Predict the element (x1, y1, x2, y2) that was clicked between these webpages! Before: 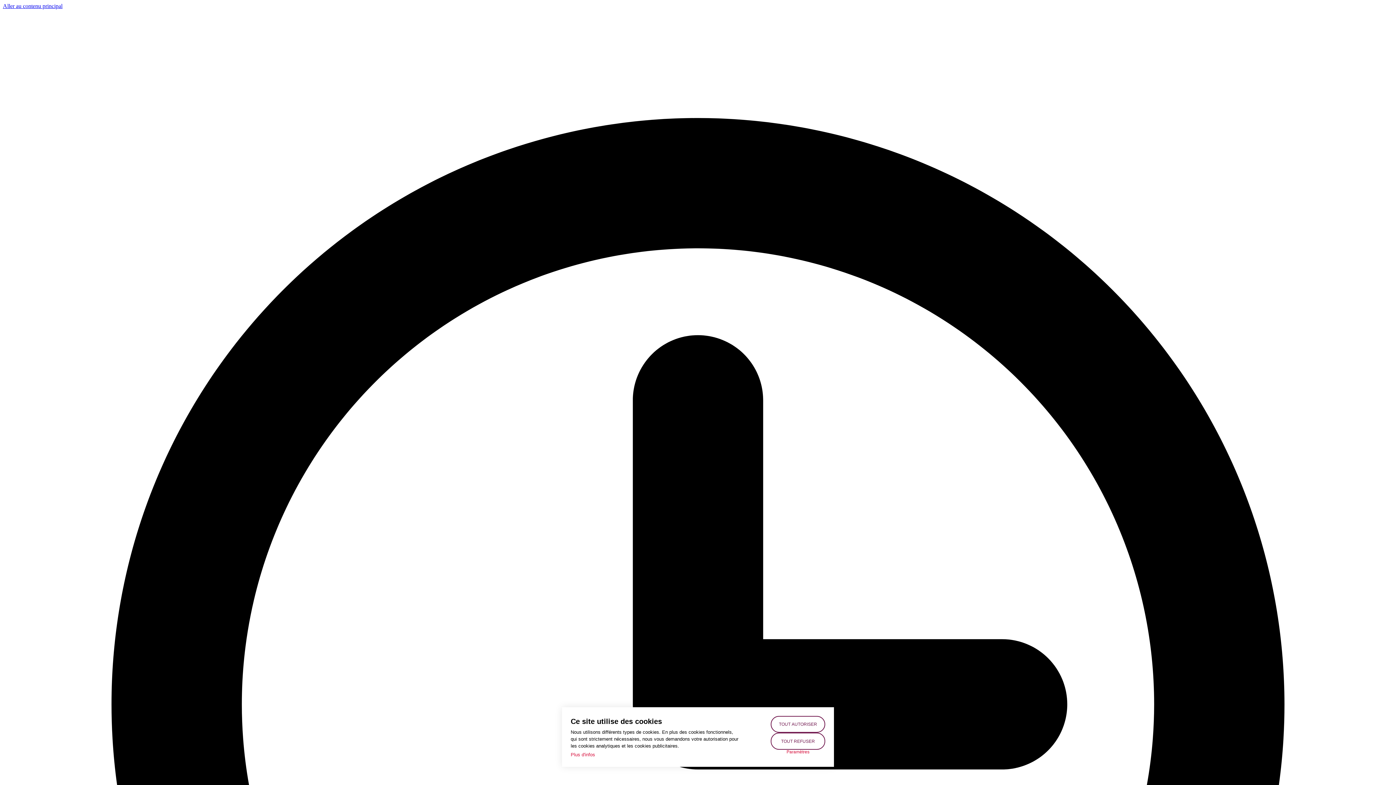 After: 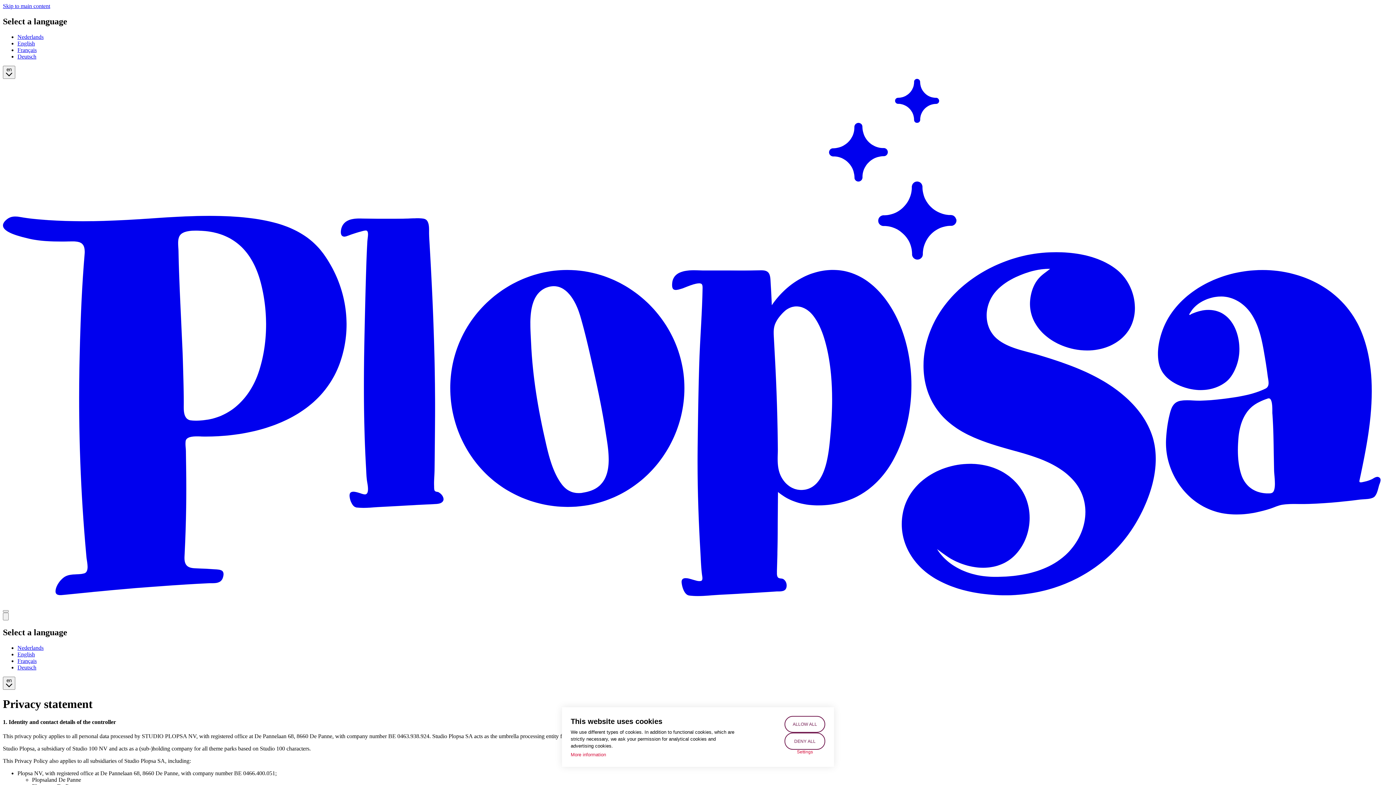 Action: bbox: (570, 751, 595, 758) label: Plus d'infos